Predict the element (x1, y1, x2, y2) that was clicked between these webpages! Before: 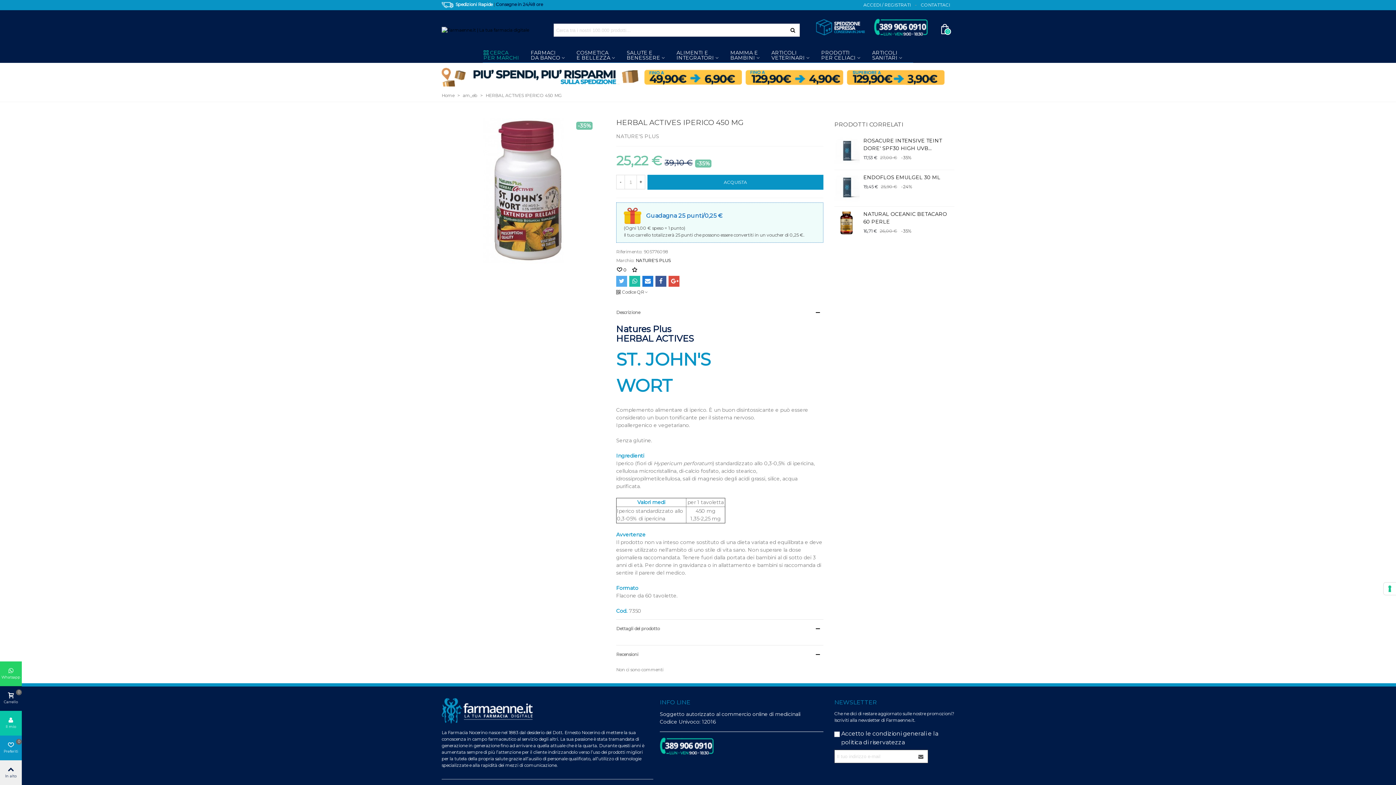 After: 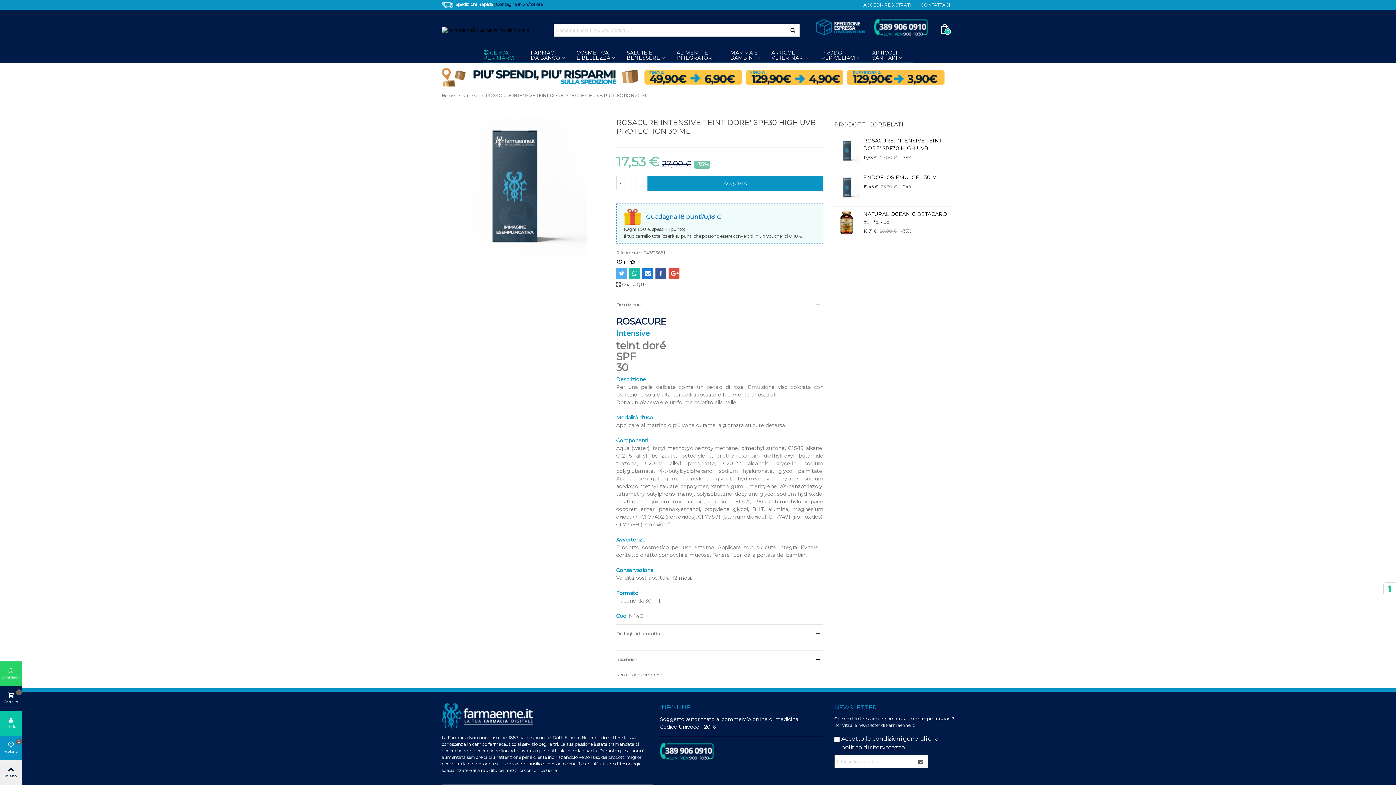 Action: bbox: (834, 137, 859, 166)